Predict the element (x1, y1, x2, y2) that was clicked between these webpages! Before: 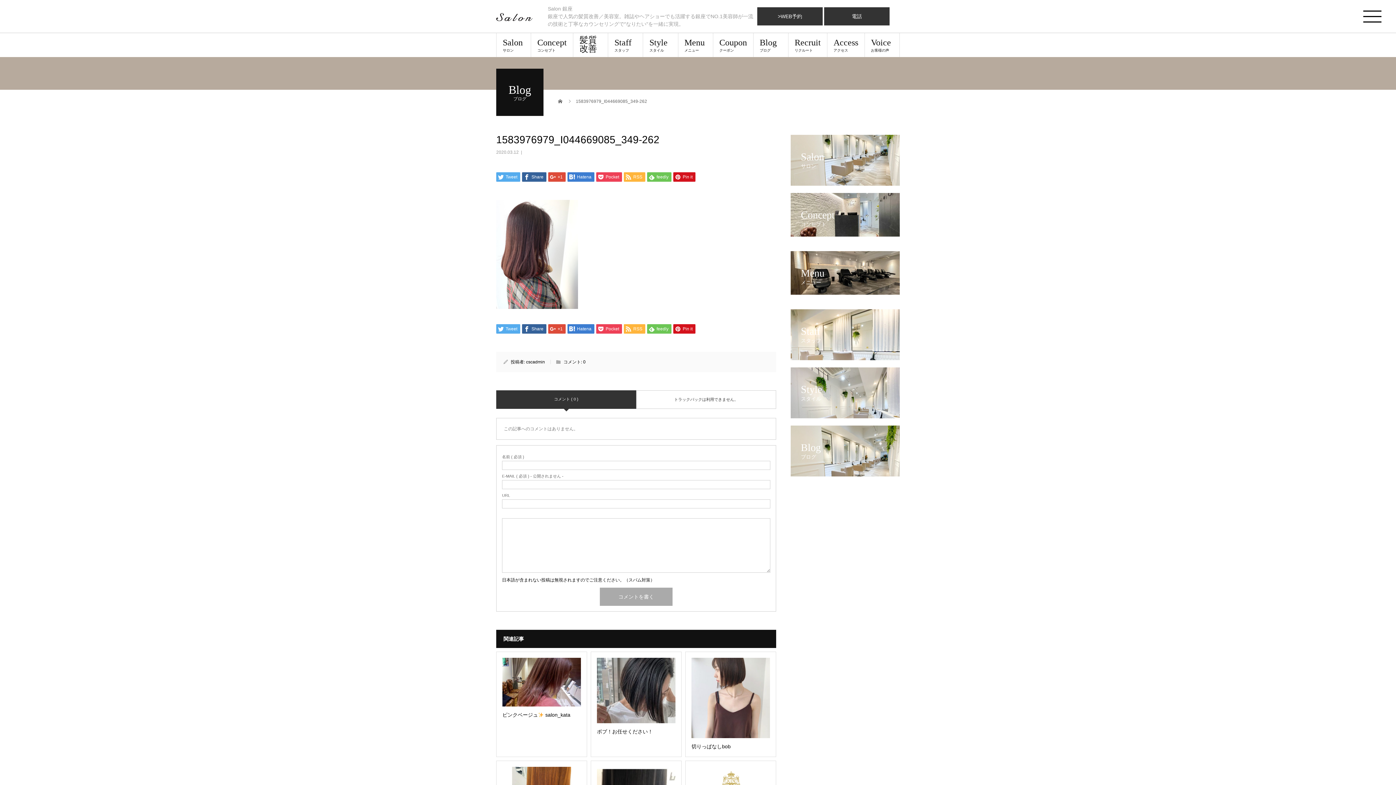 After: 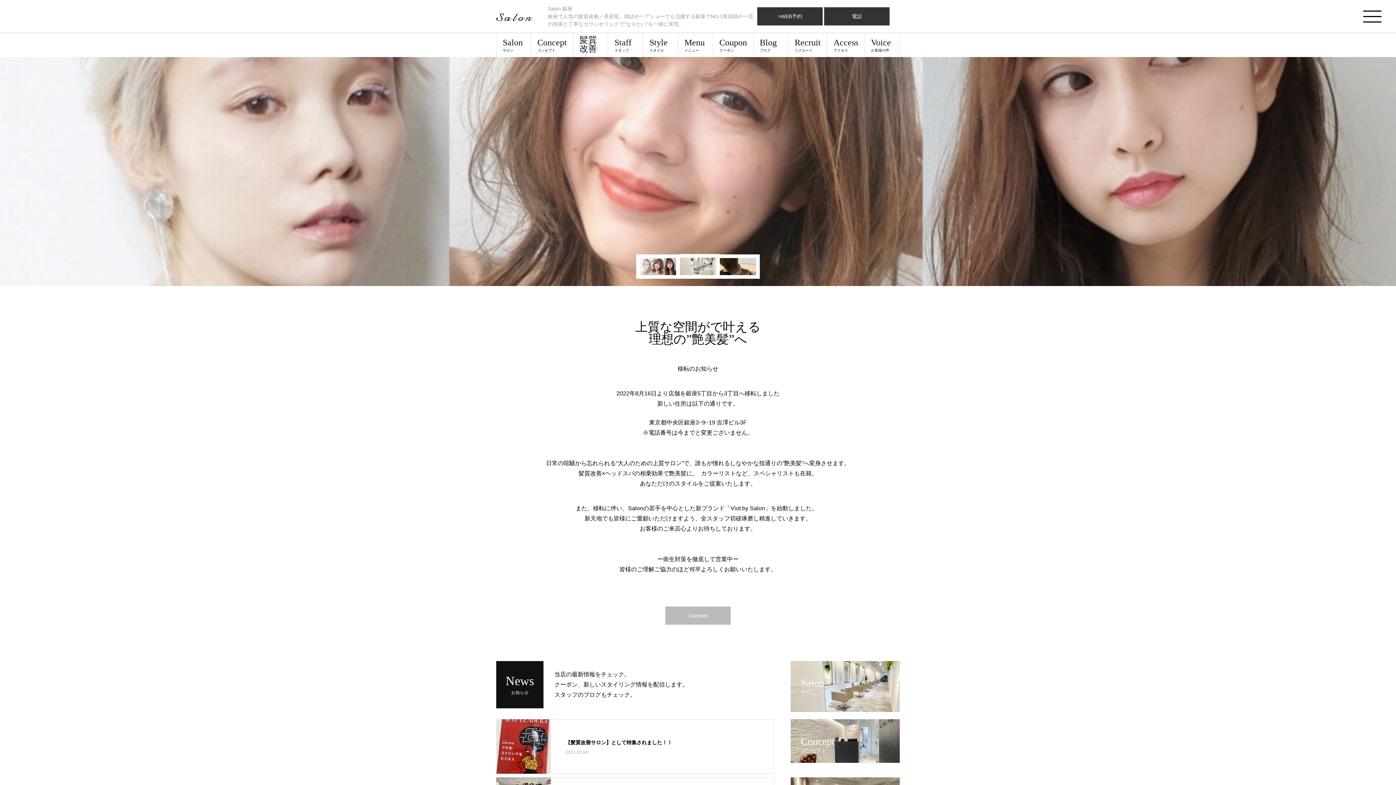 Action: bbox: (496, 33, 531, 57) label: Salon
サロン